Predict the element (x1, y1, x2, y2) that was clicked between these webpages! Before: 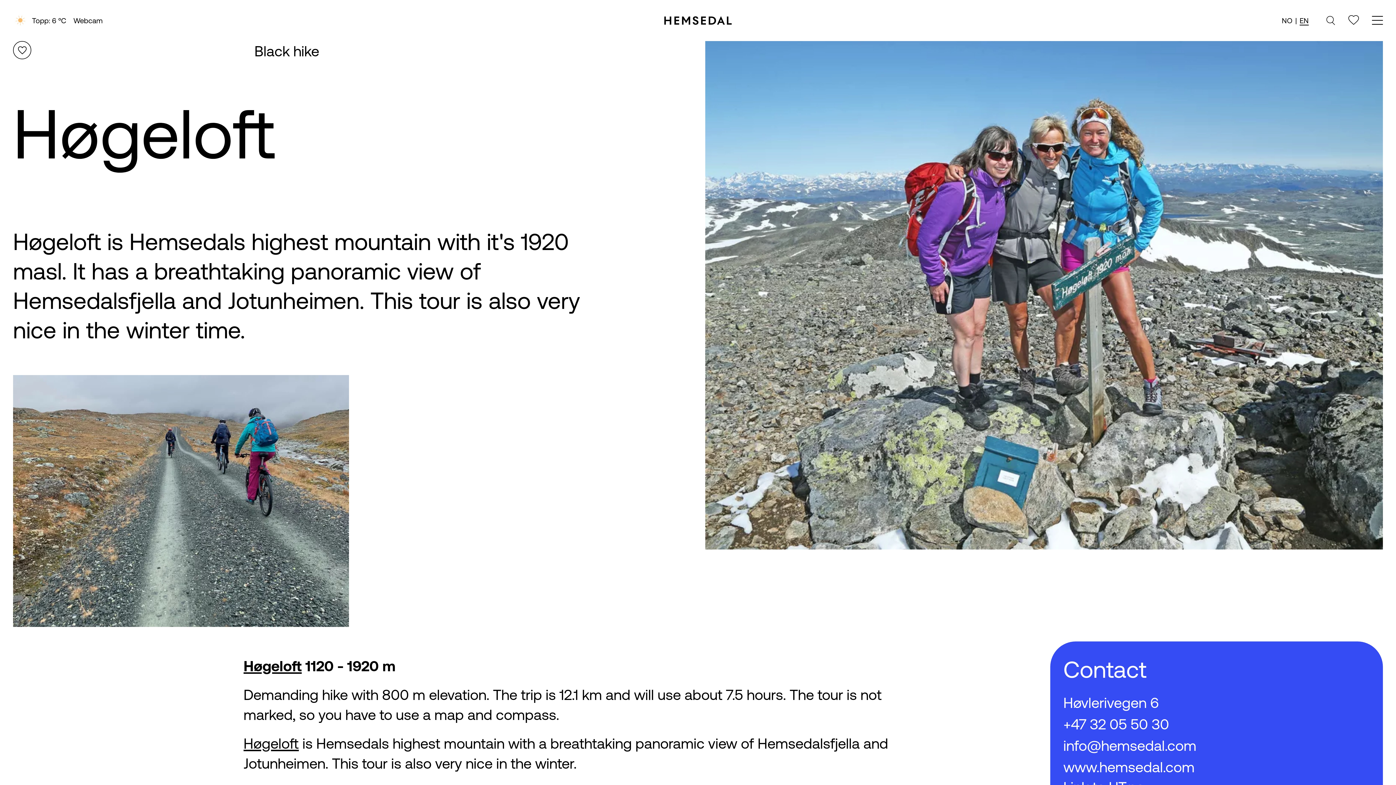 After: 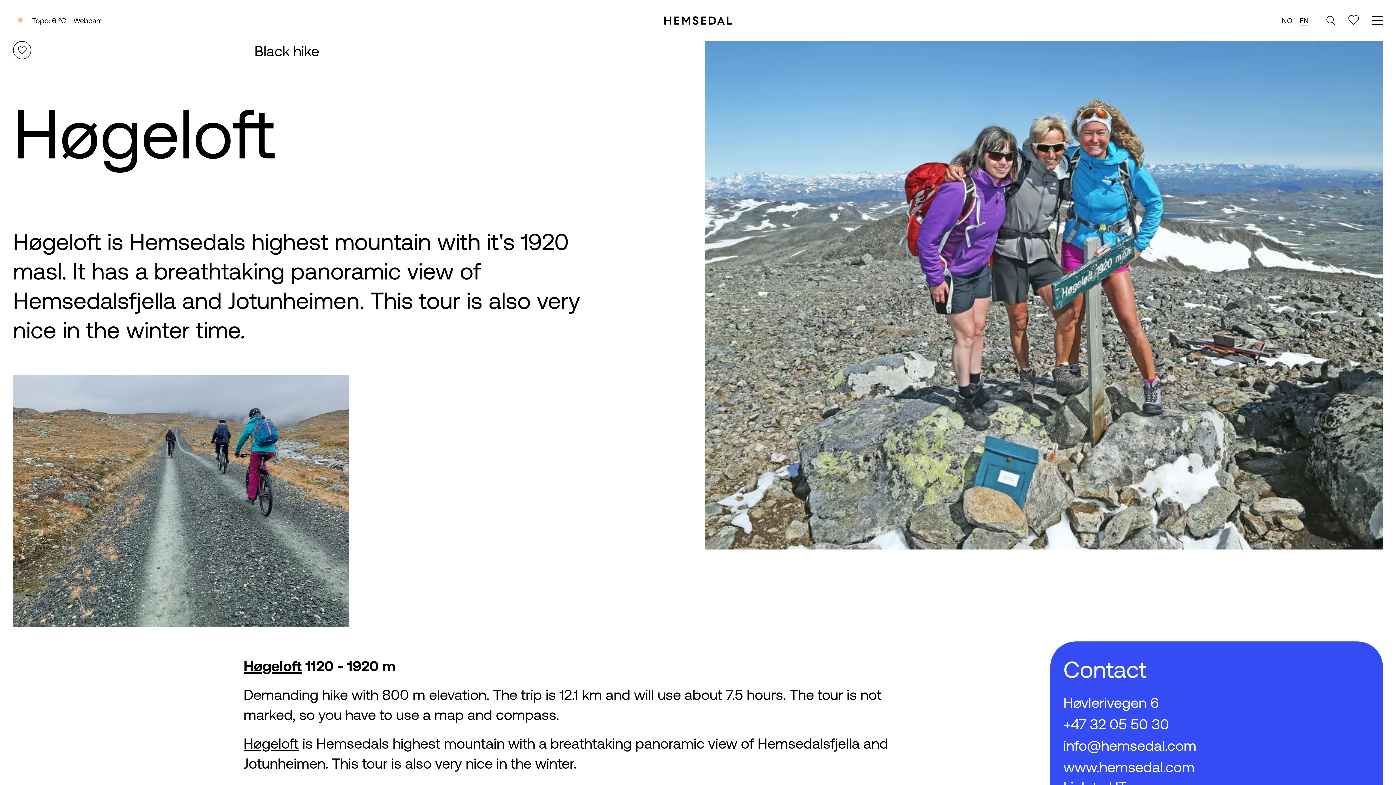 Action: bbox: (1063, 736, 1370, 756) label: info@hemsedal.com